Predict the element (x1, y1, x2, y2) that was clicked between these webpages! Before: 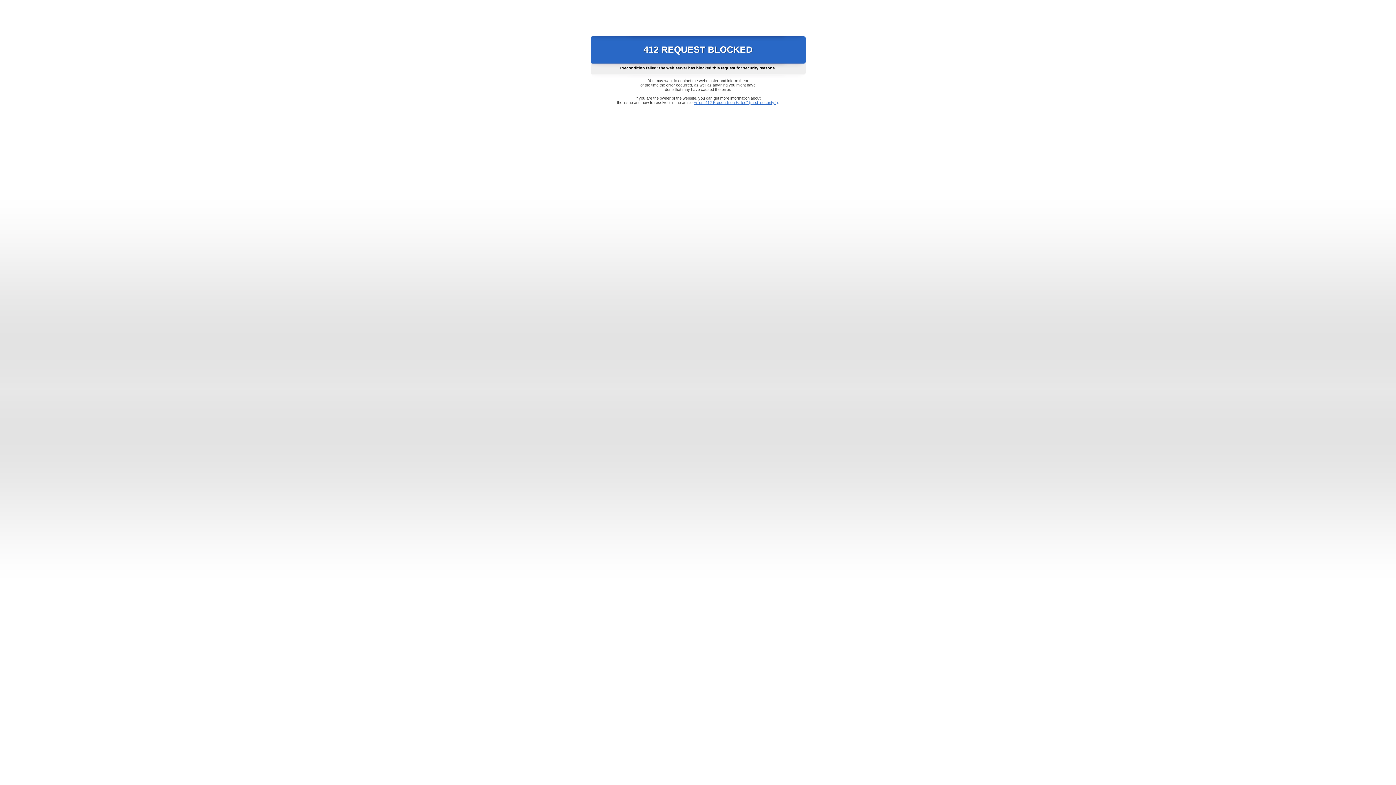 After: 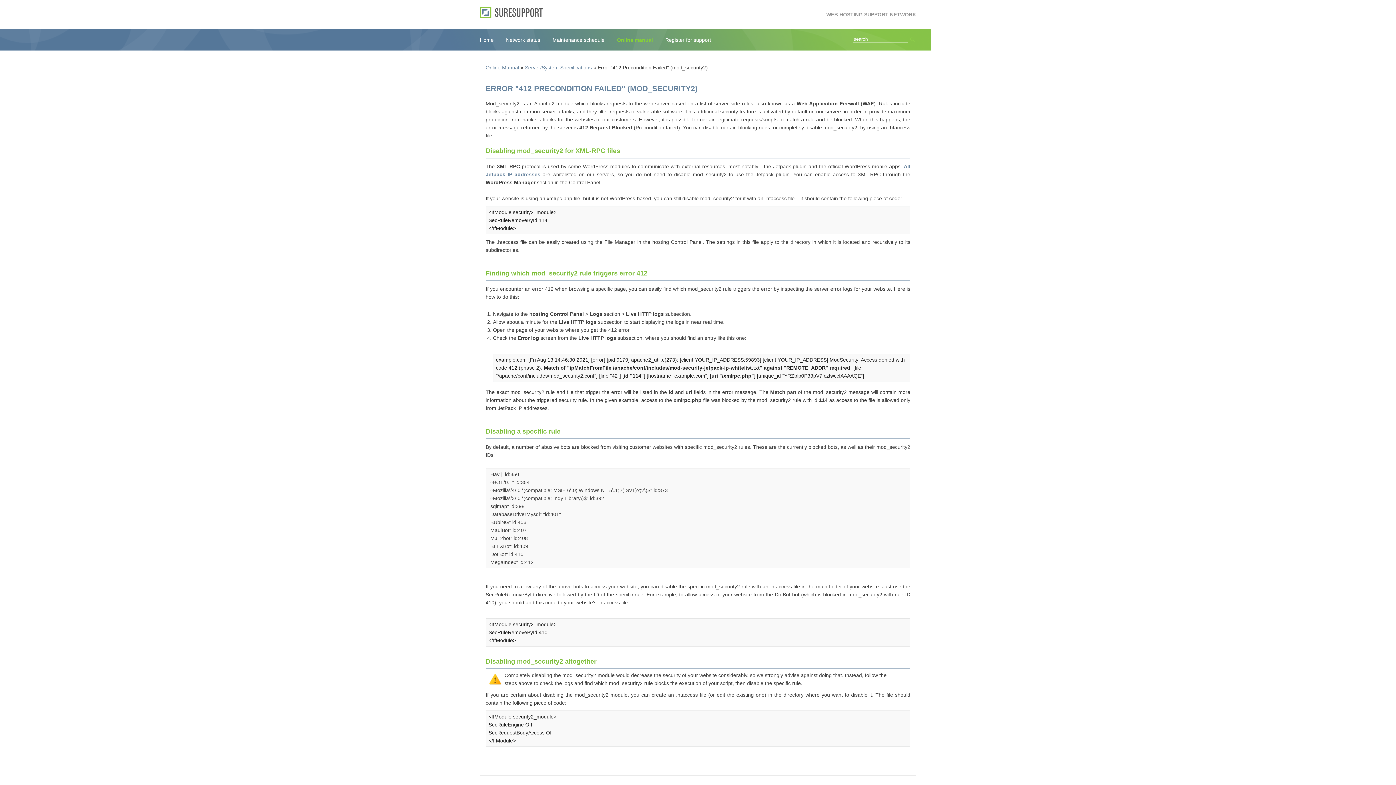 Action: bbox: (693, 100, 778, 104) label: Error "412 Precondition Failed" (mod_security2)